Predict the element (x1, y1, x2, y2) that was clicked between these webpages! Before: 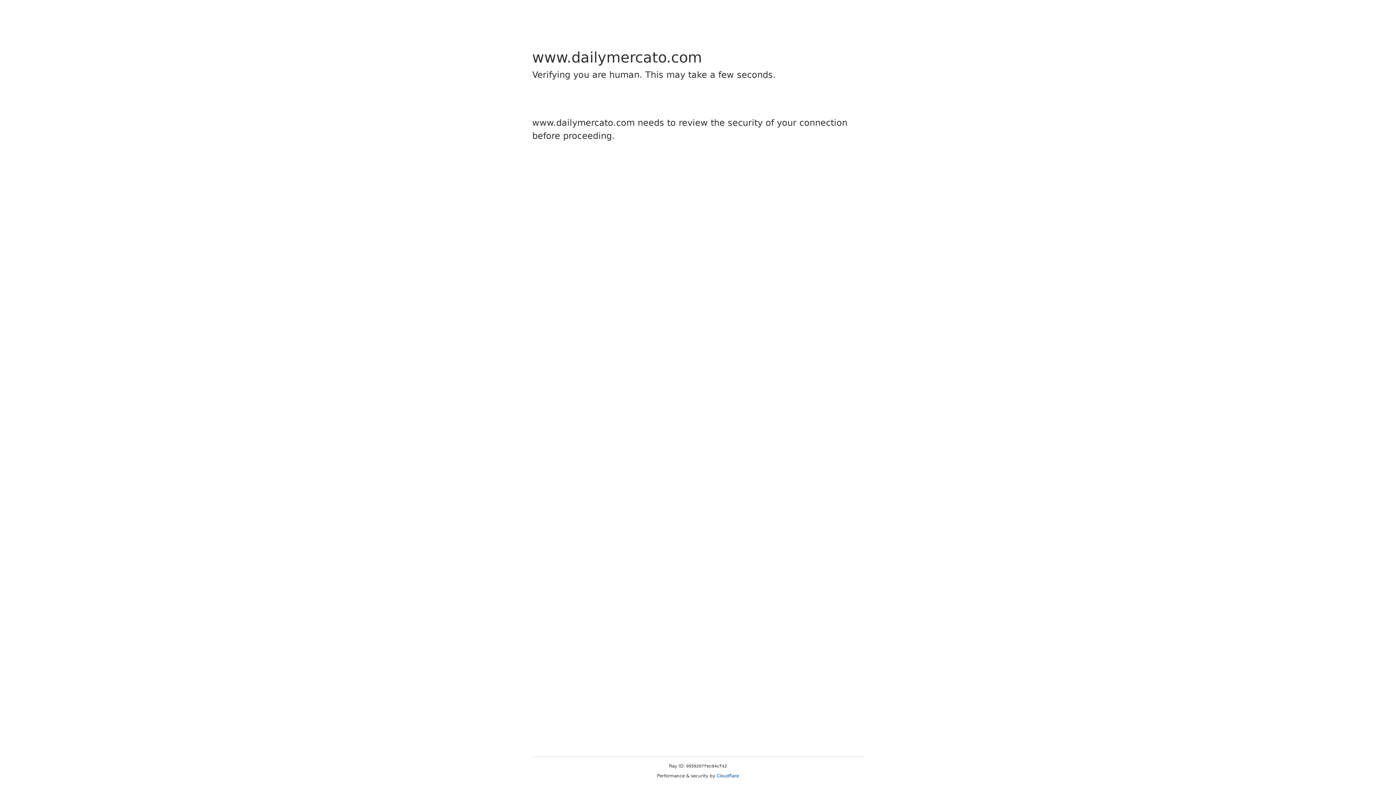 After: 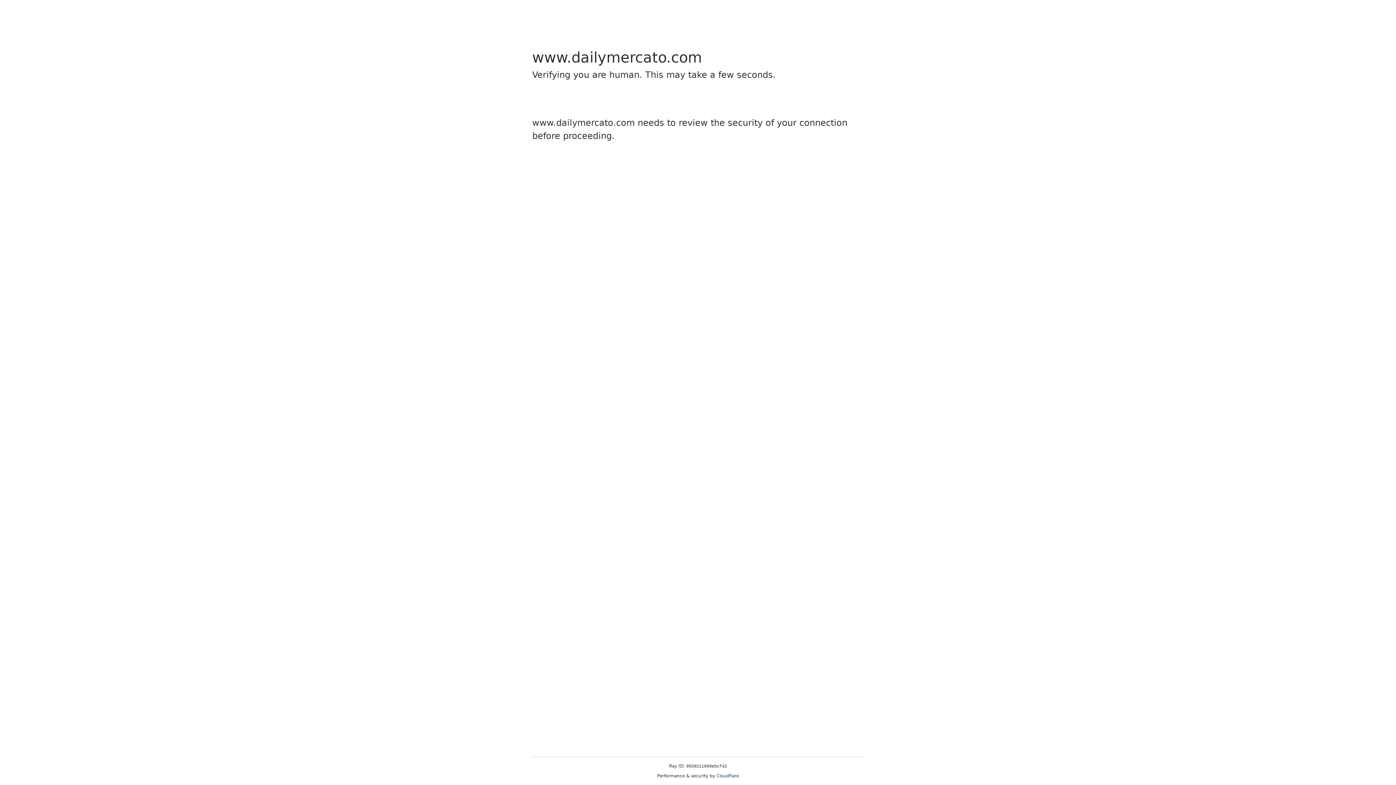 Action: bbox: (716, 773, 739, 778) label: Cloudflare